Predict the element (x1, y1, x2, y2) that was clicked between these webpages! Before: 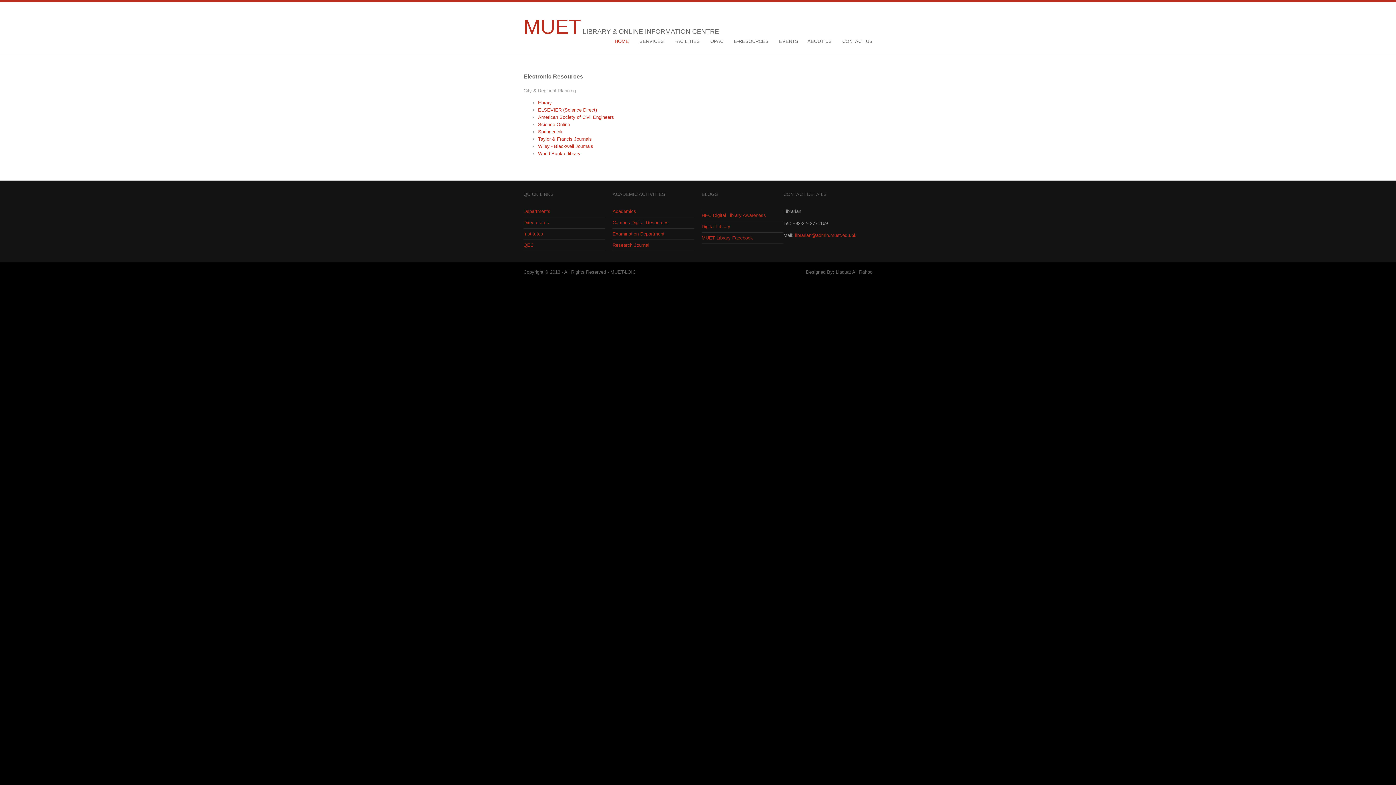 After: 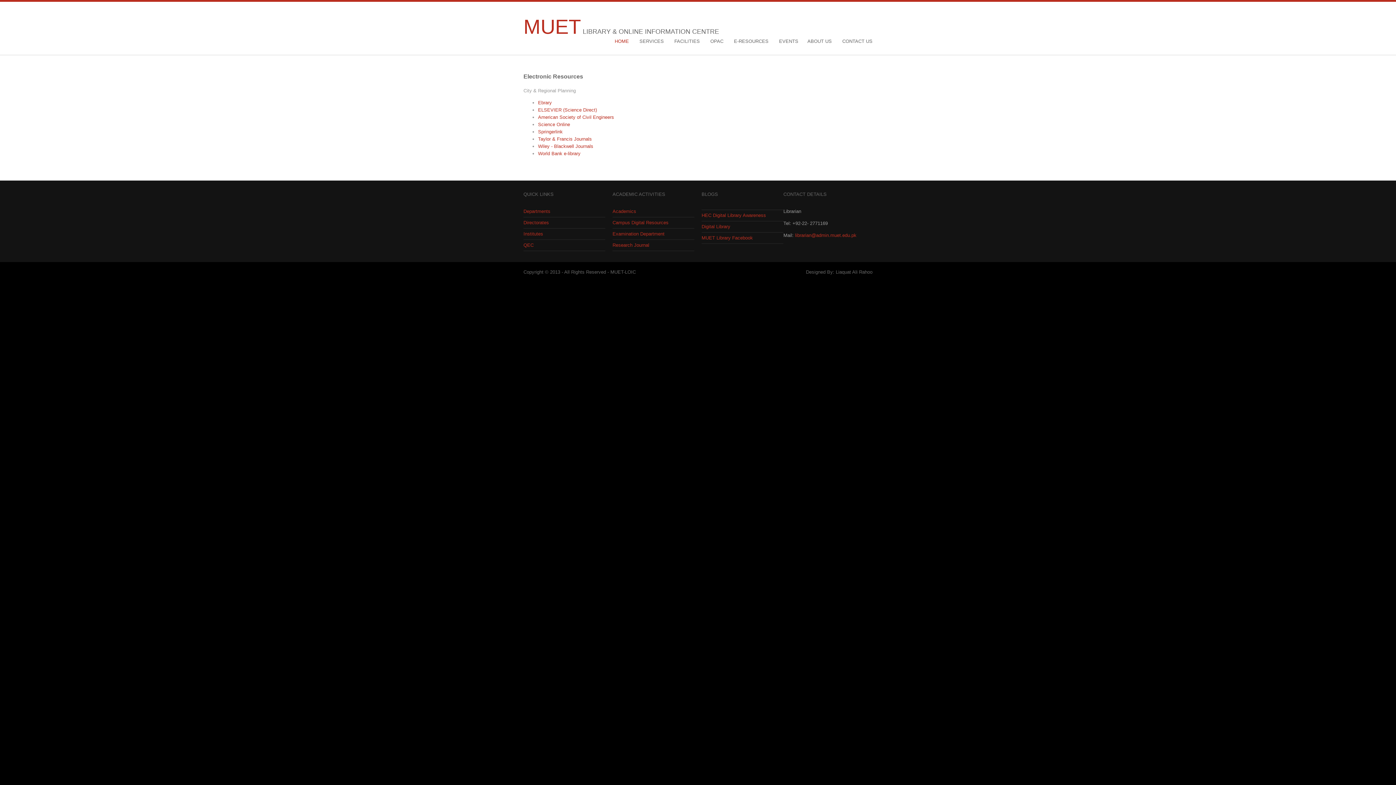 Action: label: Research Journal bbox: (612, 242, 649, 248)